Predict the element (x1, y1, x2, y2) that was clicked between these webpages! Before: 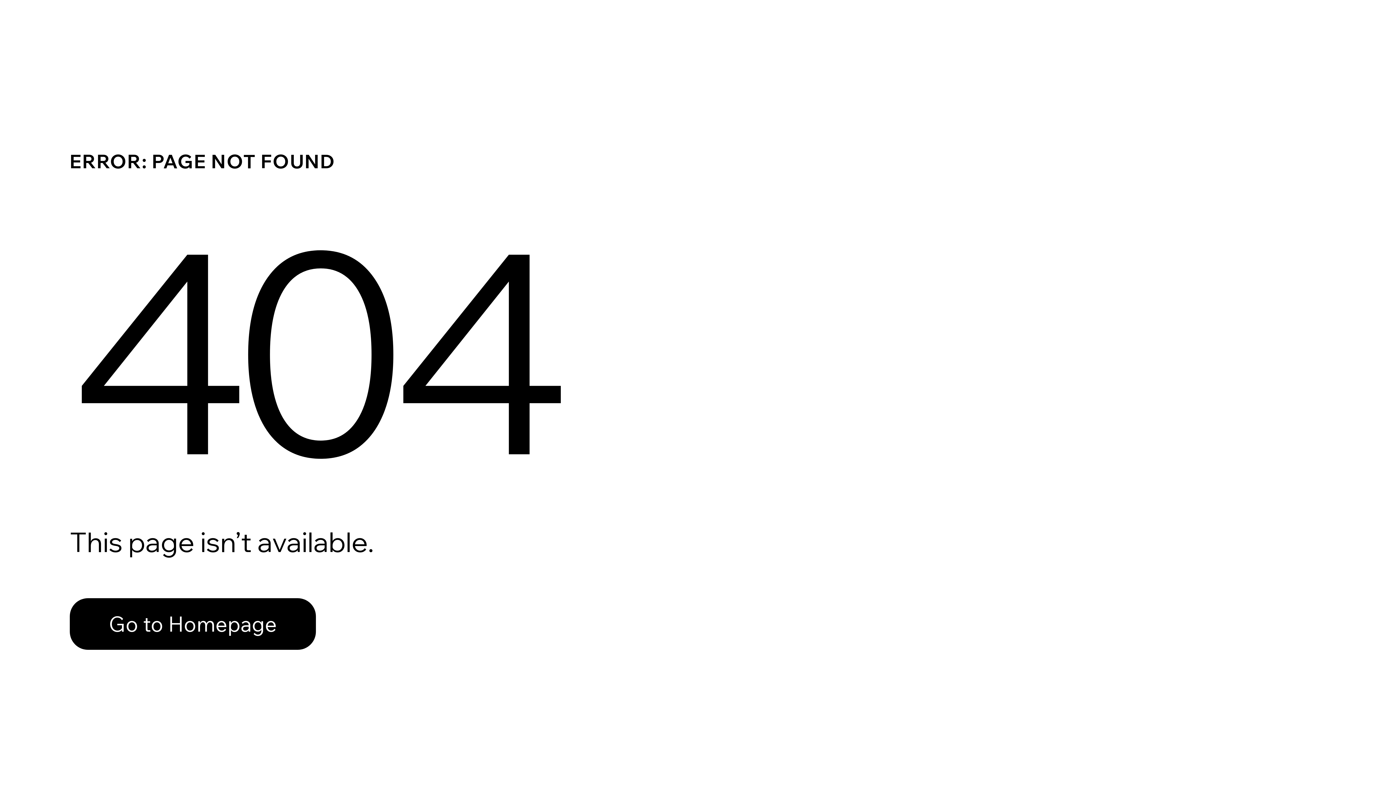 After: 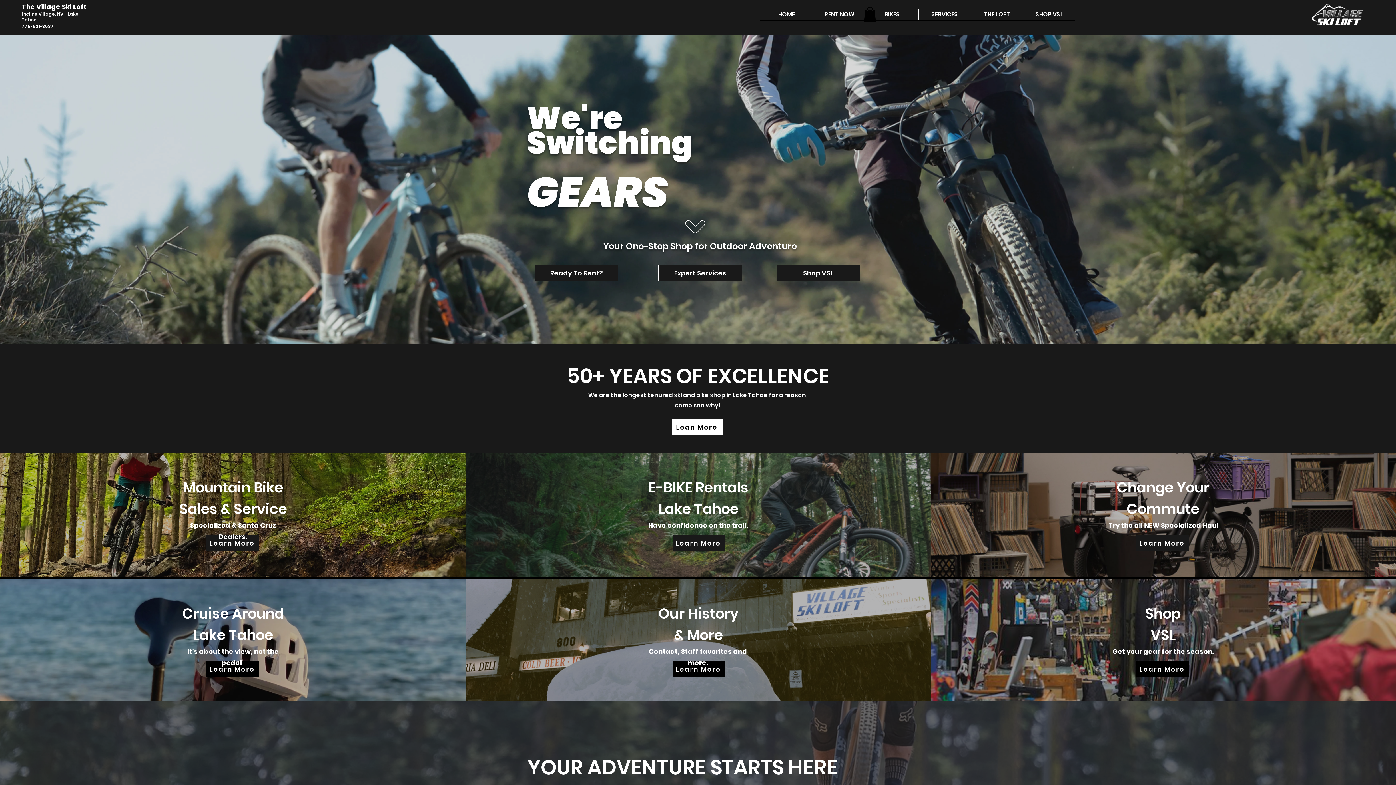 Action: label: Go to Homepage bbox: (69, 598, 316, 650)